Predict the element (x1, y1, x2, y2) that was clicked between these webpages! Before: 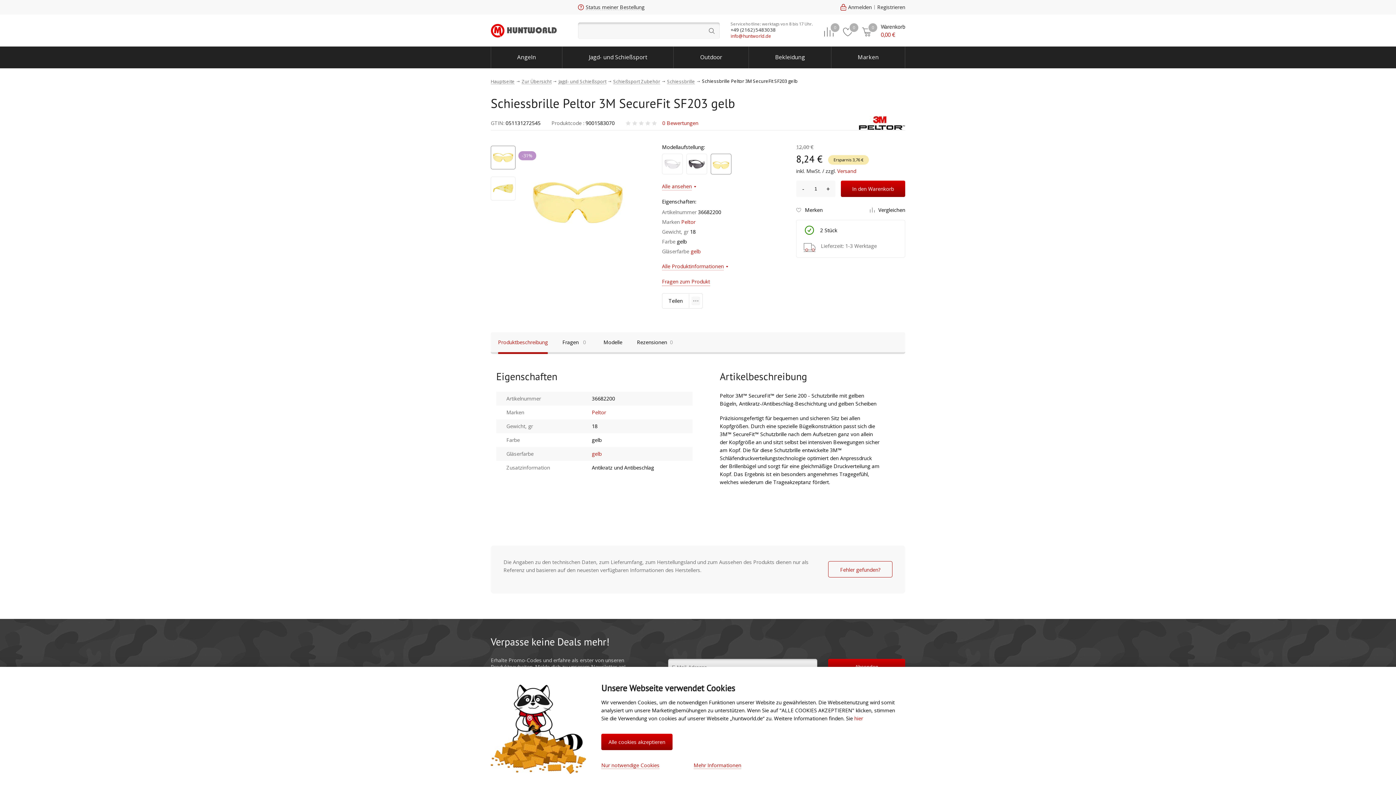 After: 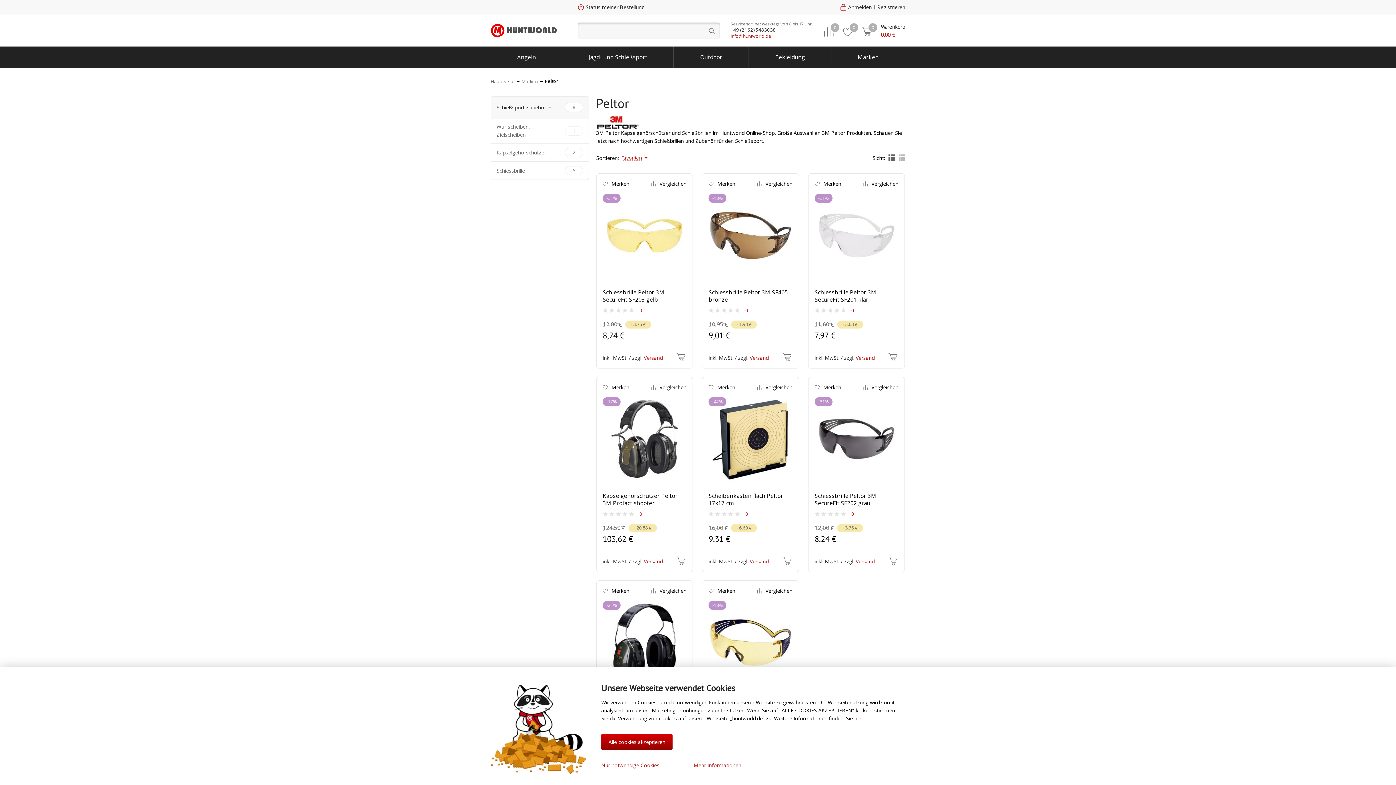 Action: bbox: (858, 116, 905, 123)